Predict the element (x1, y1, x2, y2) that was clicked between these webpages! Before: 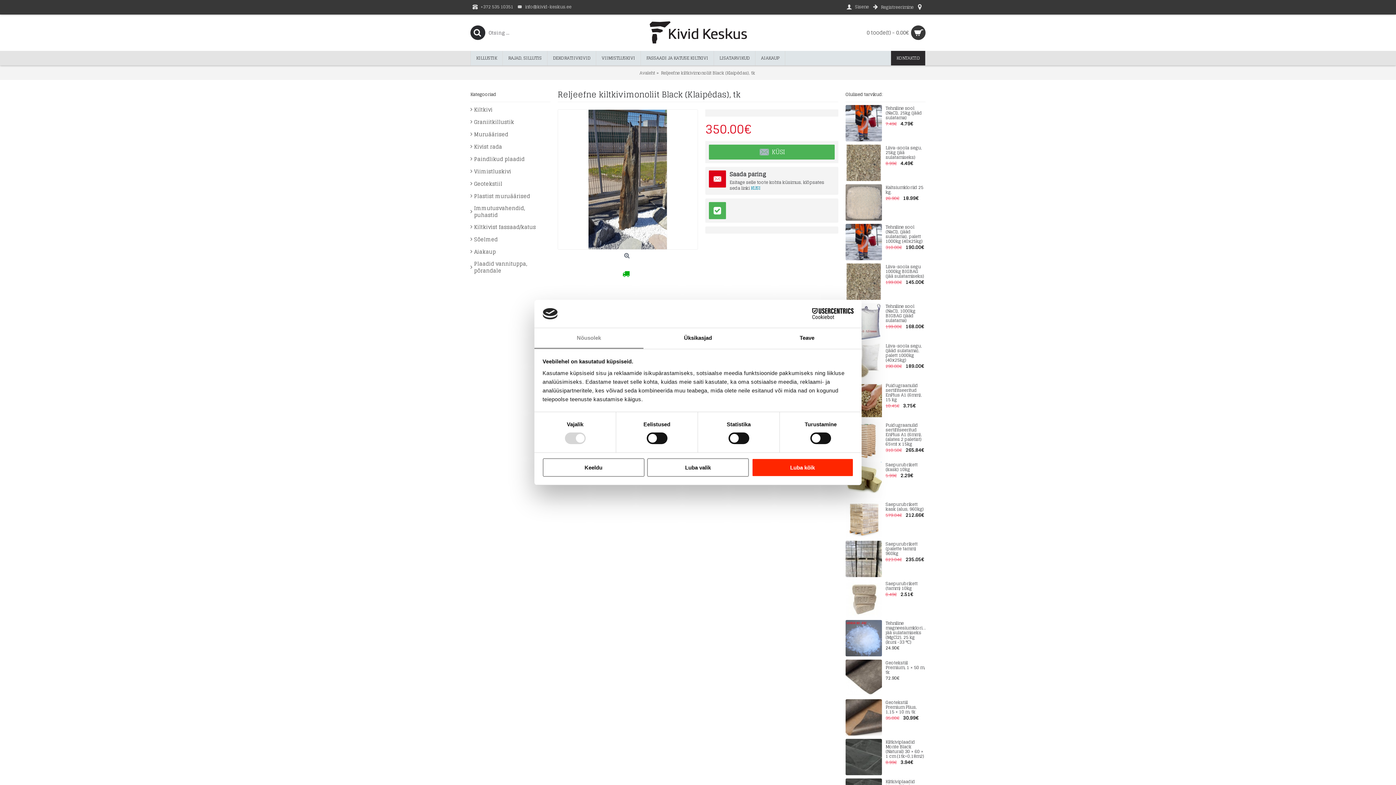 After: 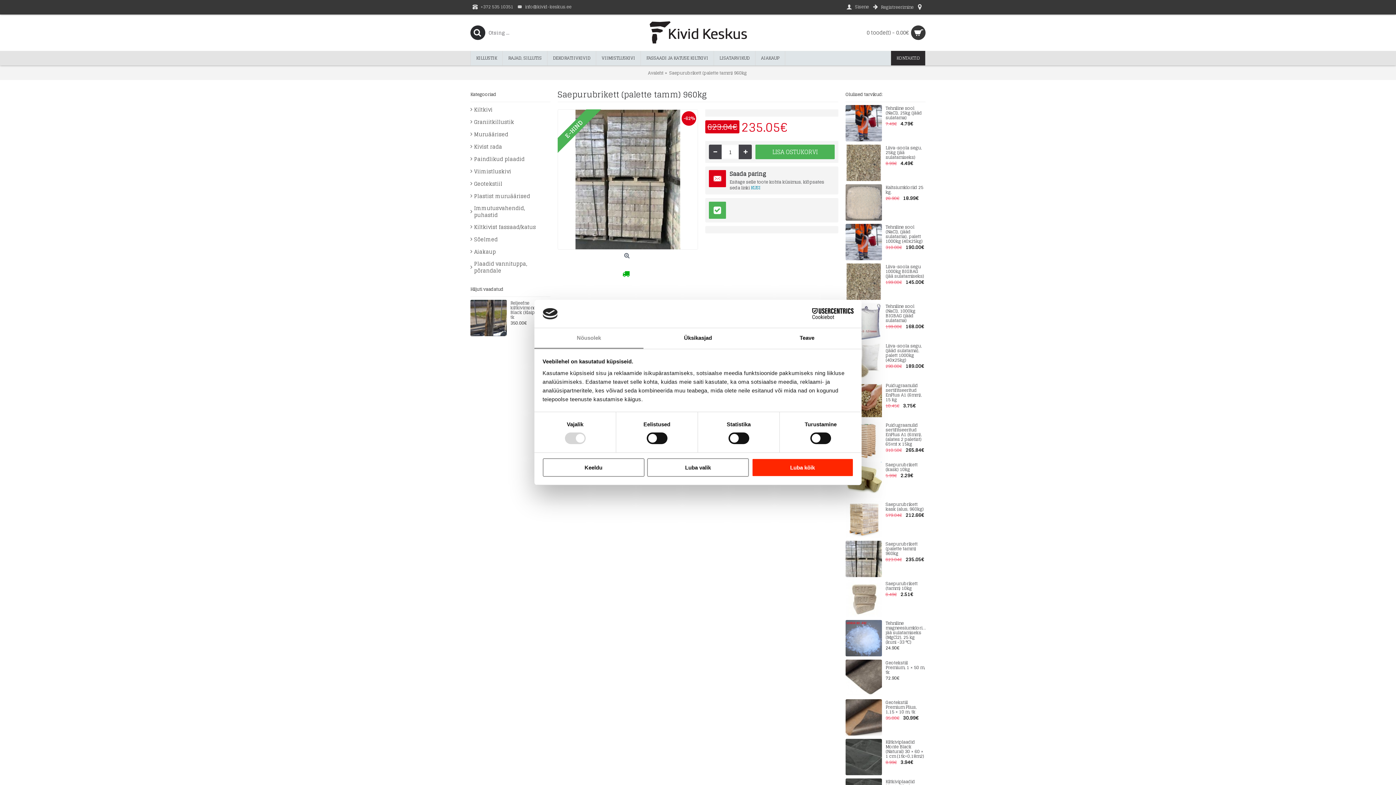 Action: label: Saepurubrikett (palette tamm) 960kg bbox: (885, 541, 925, 556)